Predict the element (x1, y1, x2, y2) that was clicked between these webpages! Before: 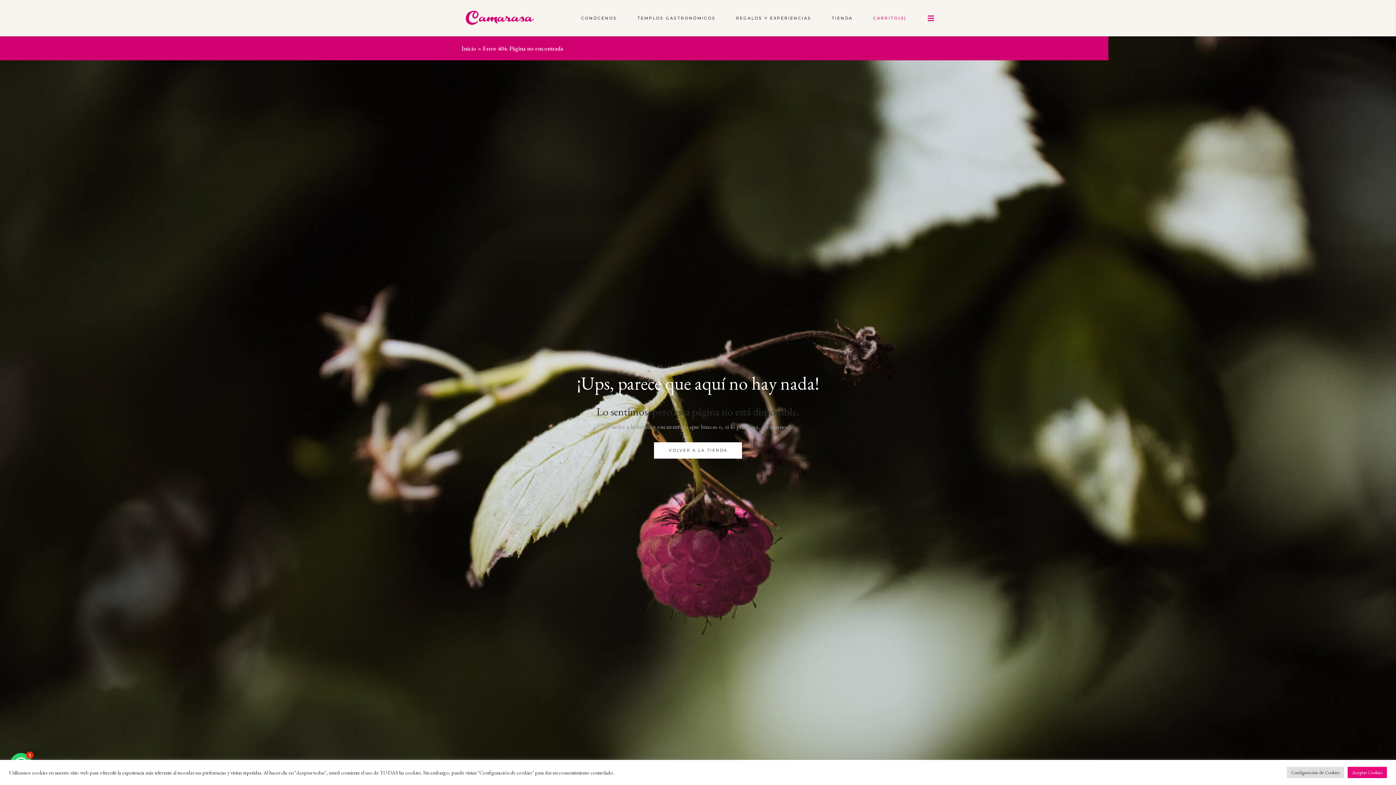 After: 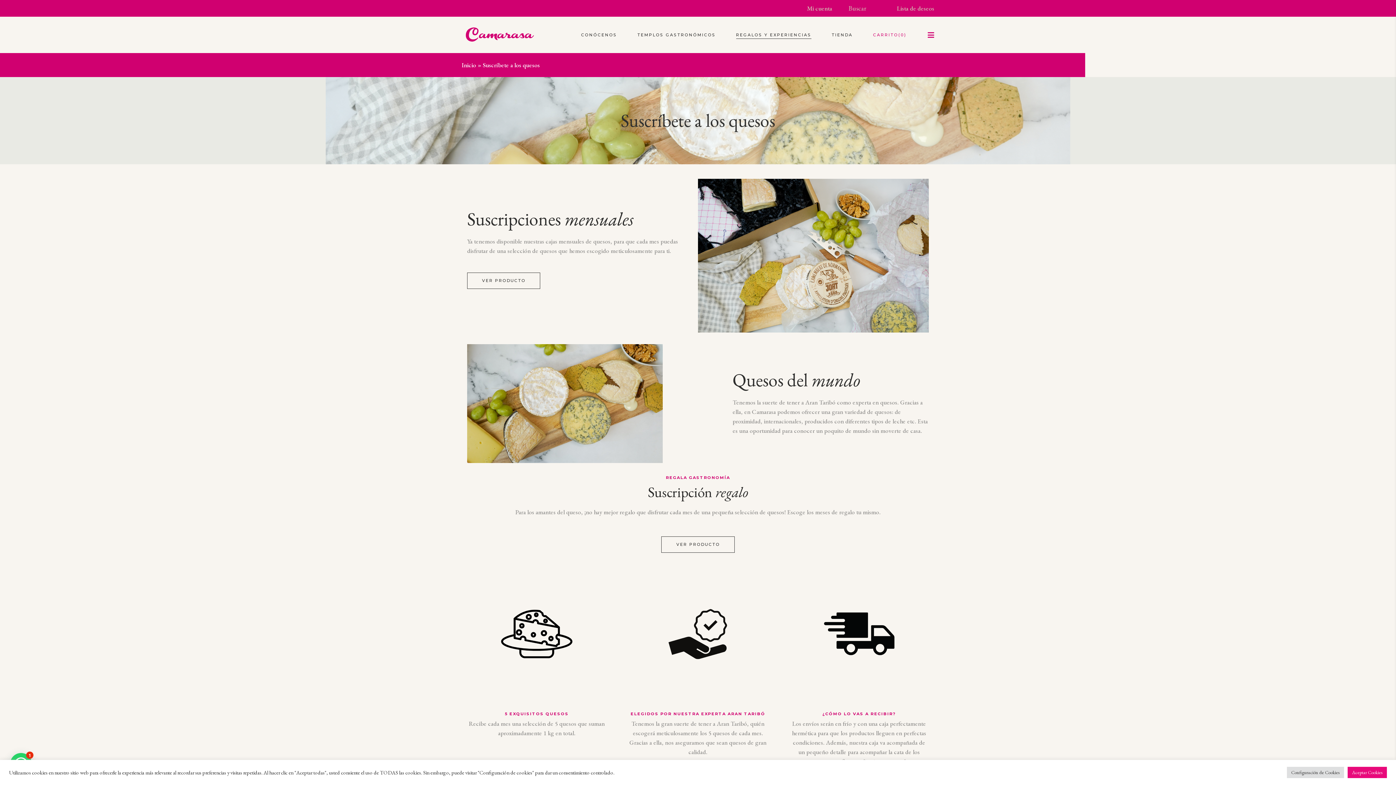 Action: bbox: (726, 14, 821, 22) label: REGALOS Y EXPERIENCIAS